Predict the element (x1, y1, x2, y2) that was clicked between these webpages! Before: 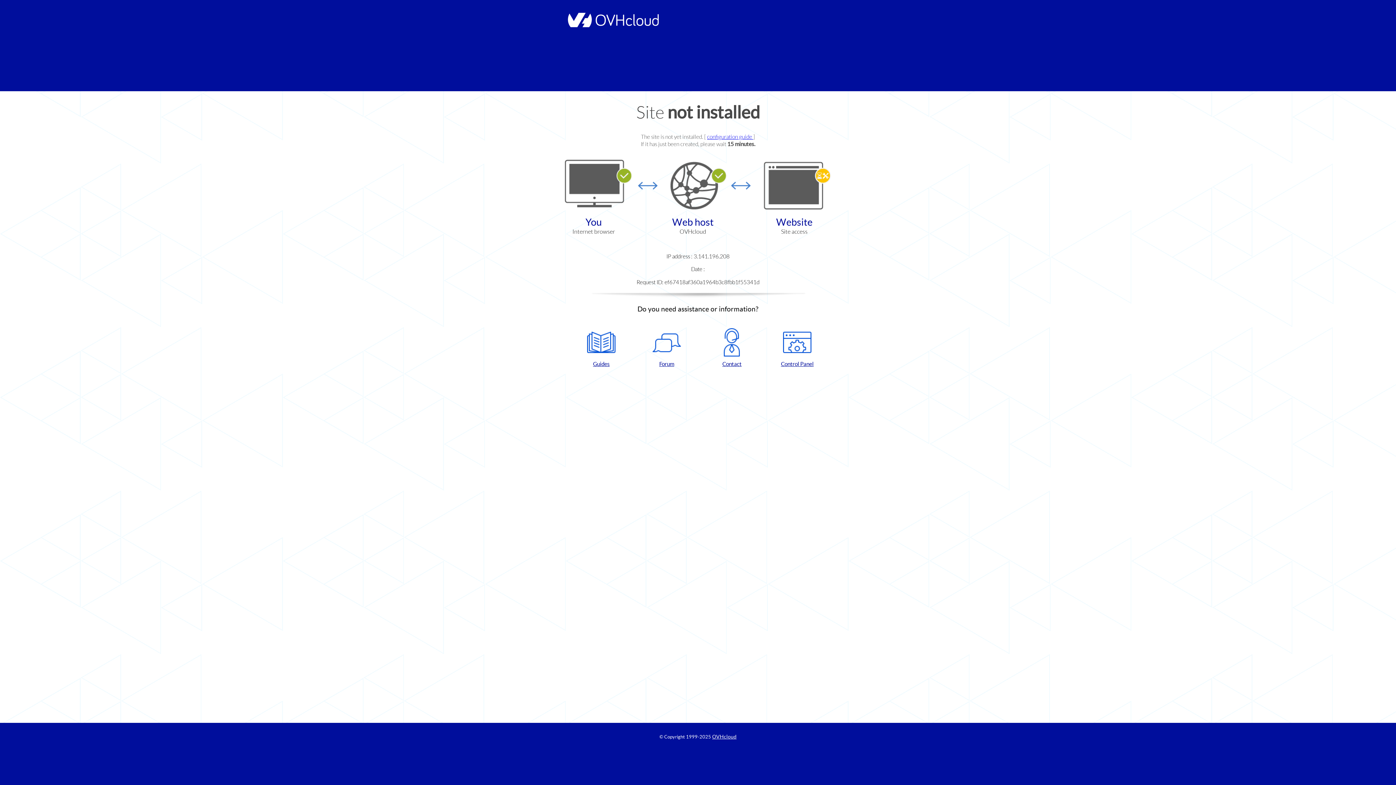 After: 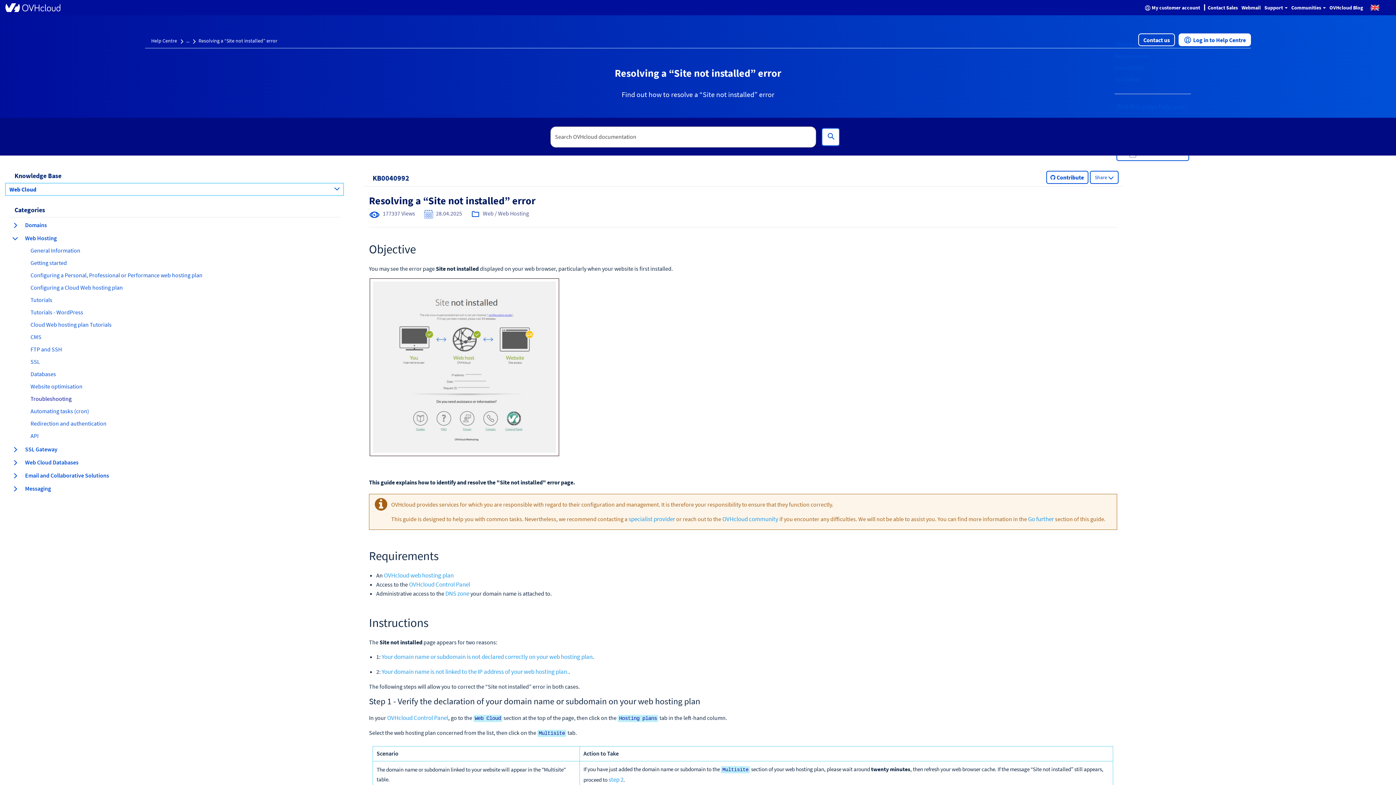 Action: bbox: (707, 133, 753, 140) label: configuration guide 